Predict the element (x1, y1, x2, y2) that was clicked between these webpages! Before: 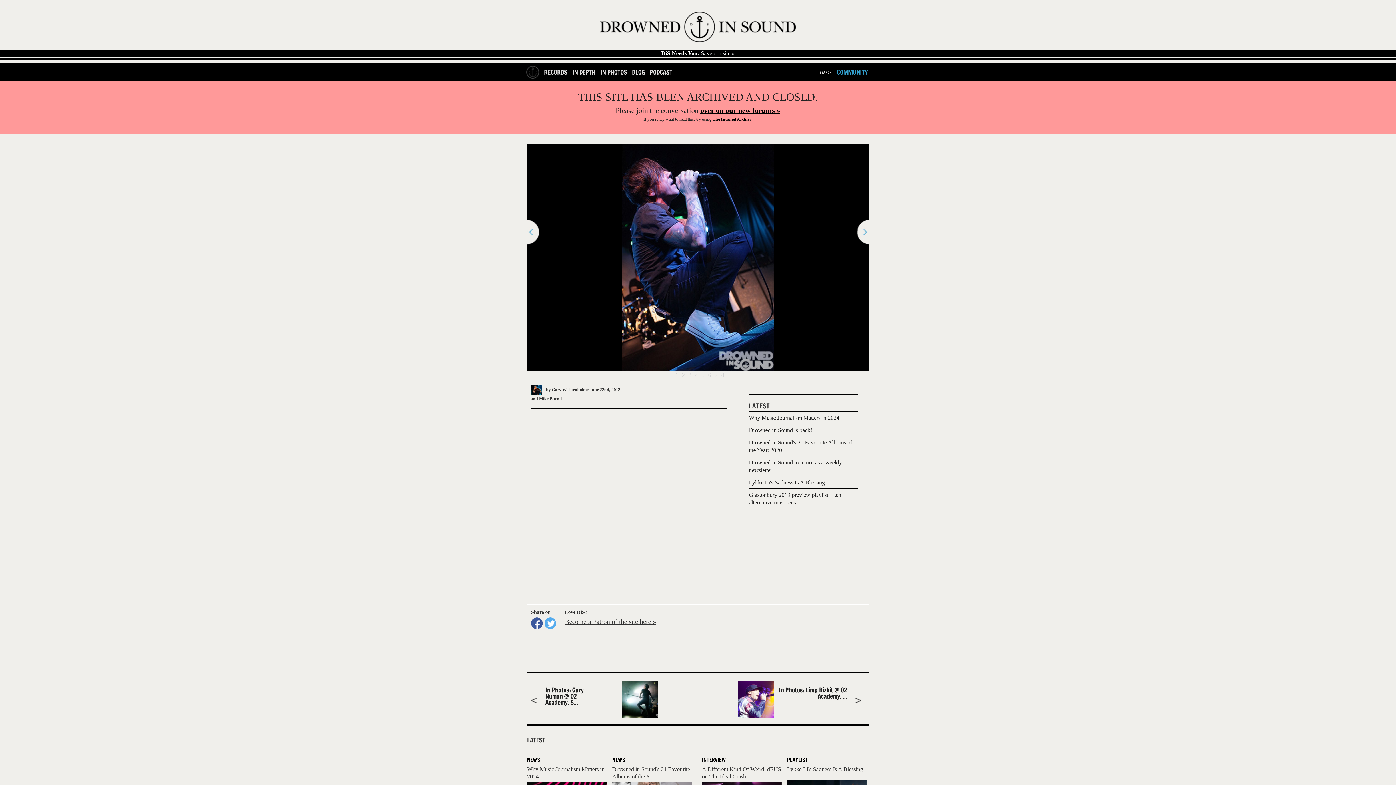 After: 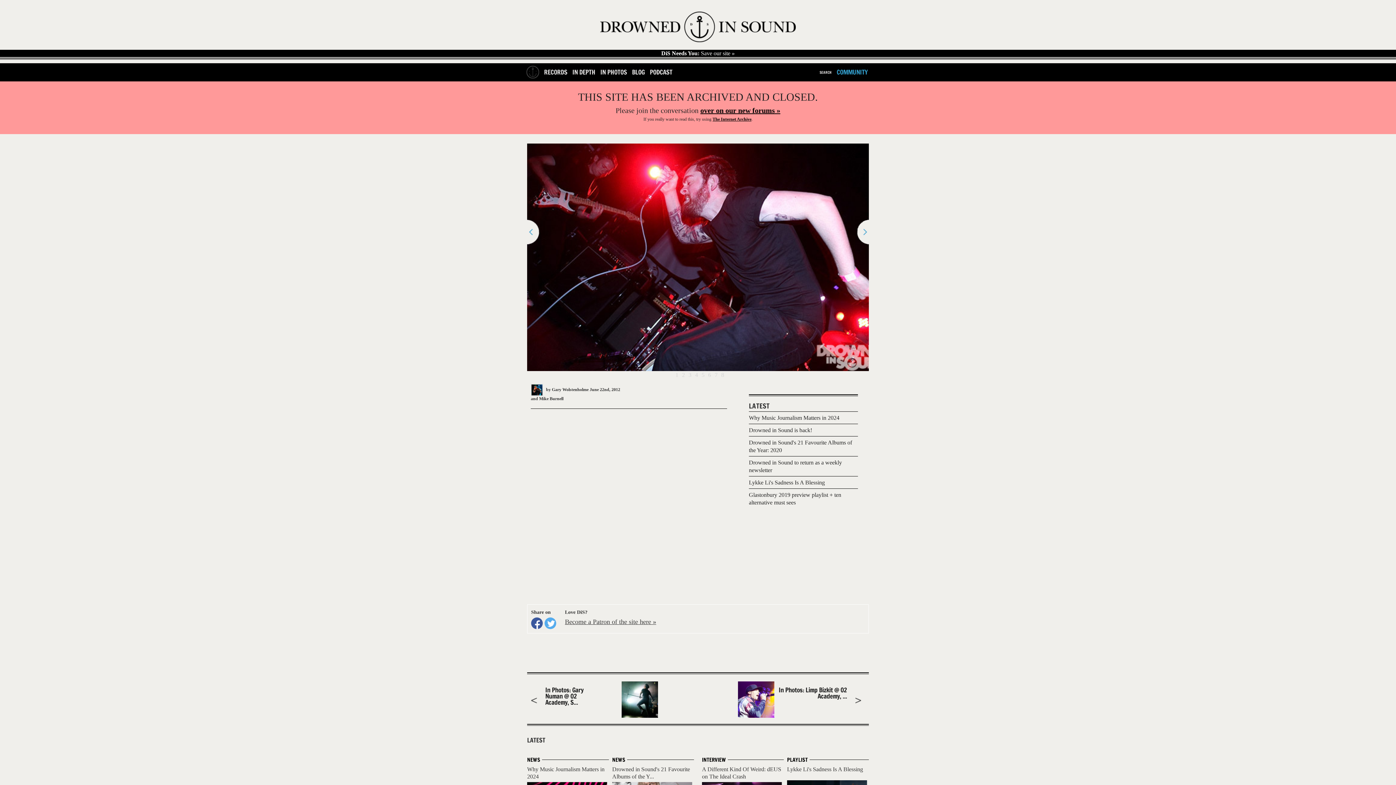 Action: bbox: (685, 372, 691, 378) label: 3